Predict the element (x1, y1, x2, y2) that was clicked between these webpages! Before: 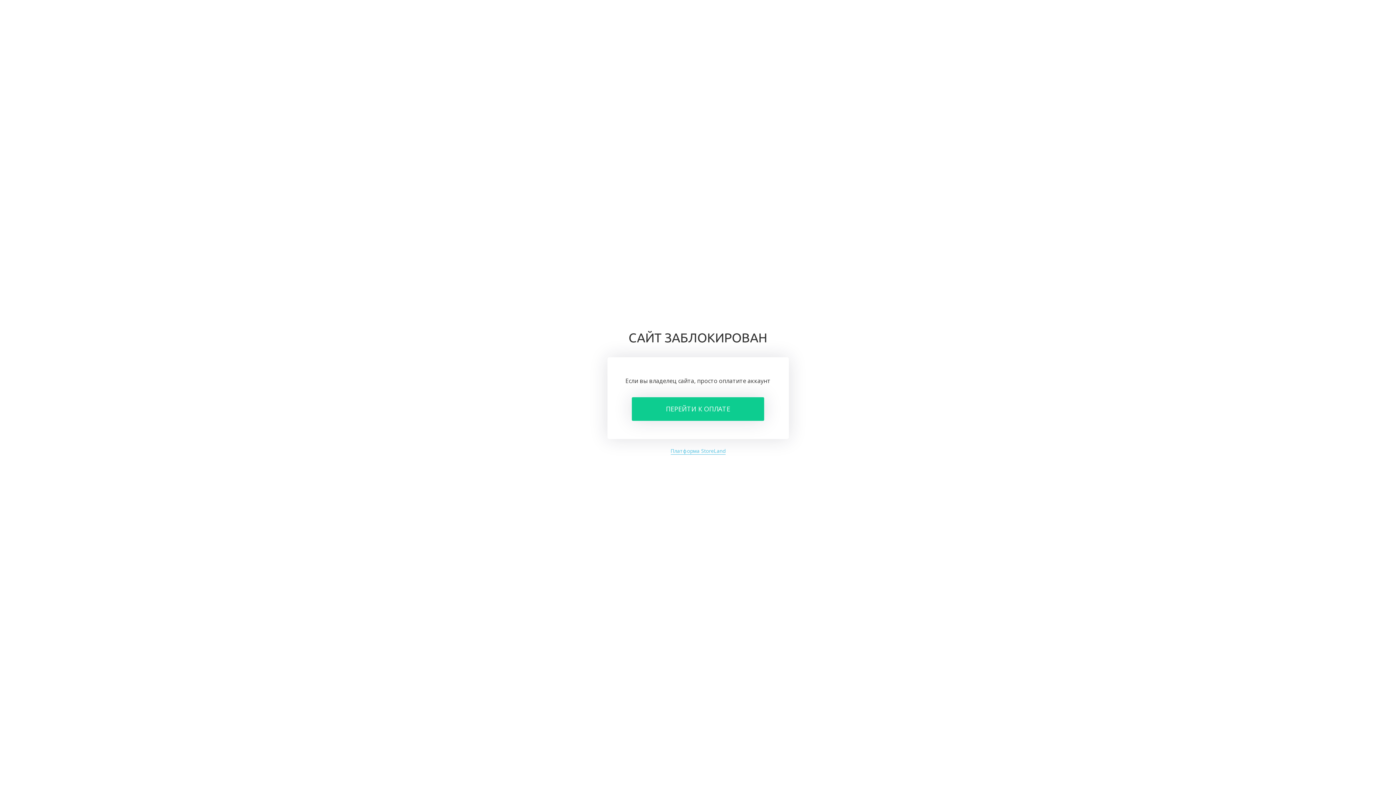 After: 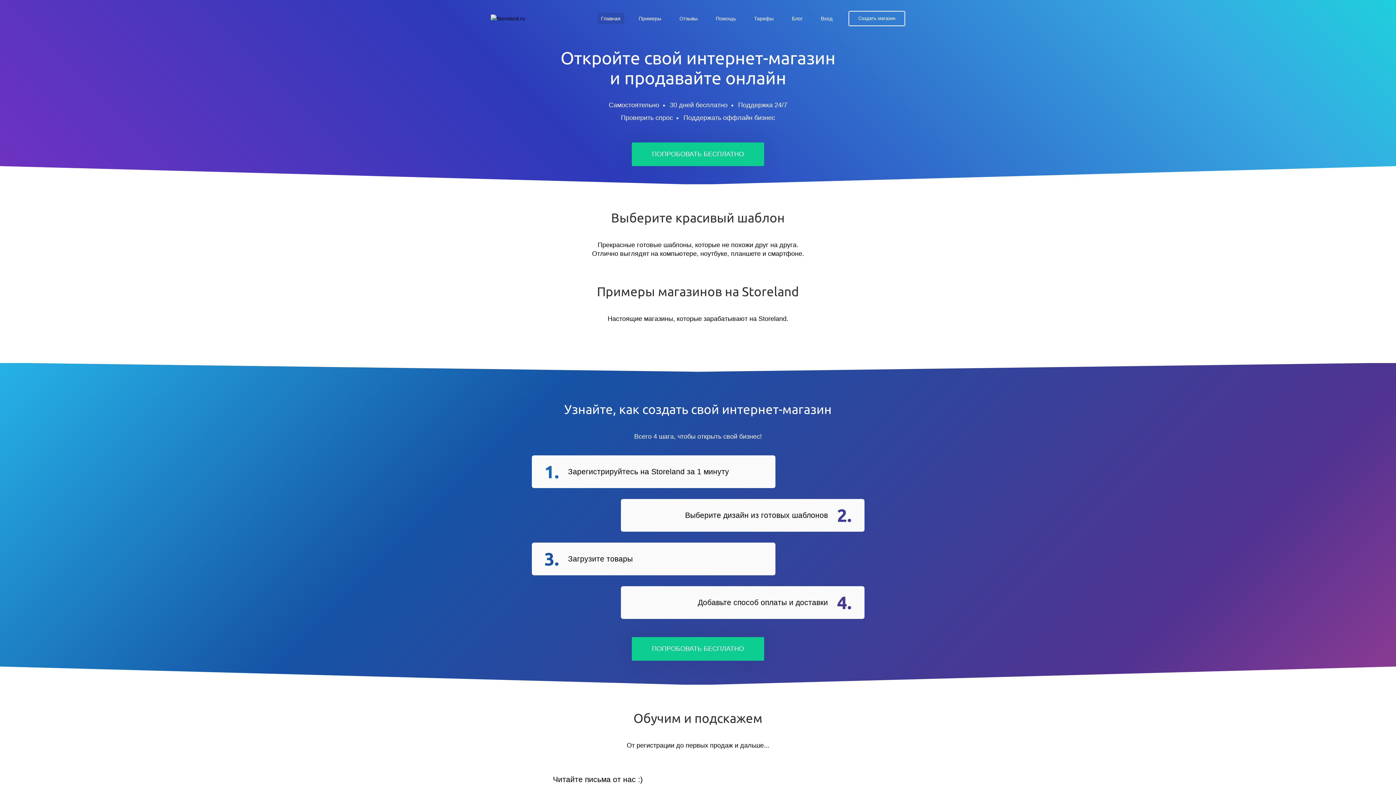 Action: bbox: (670, 447, 725, 454) label: Платформа StoreLand